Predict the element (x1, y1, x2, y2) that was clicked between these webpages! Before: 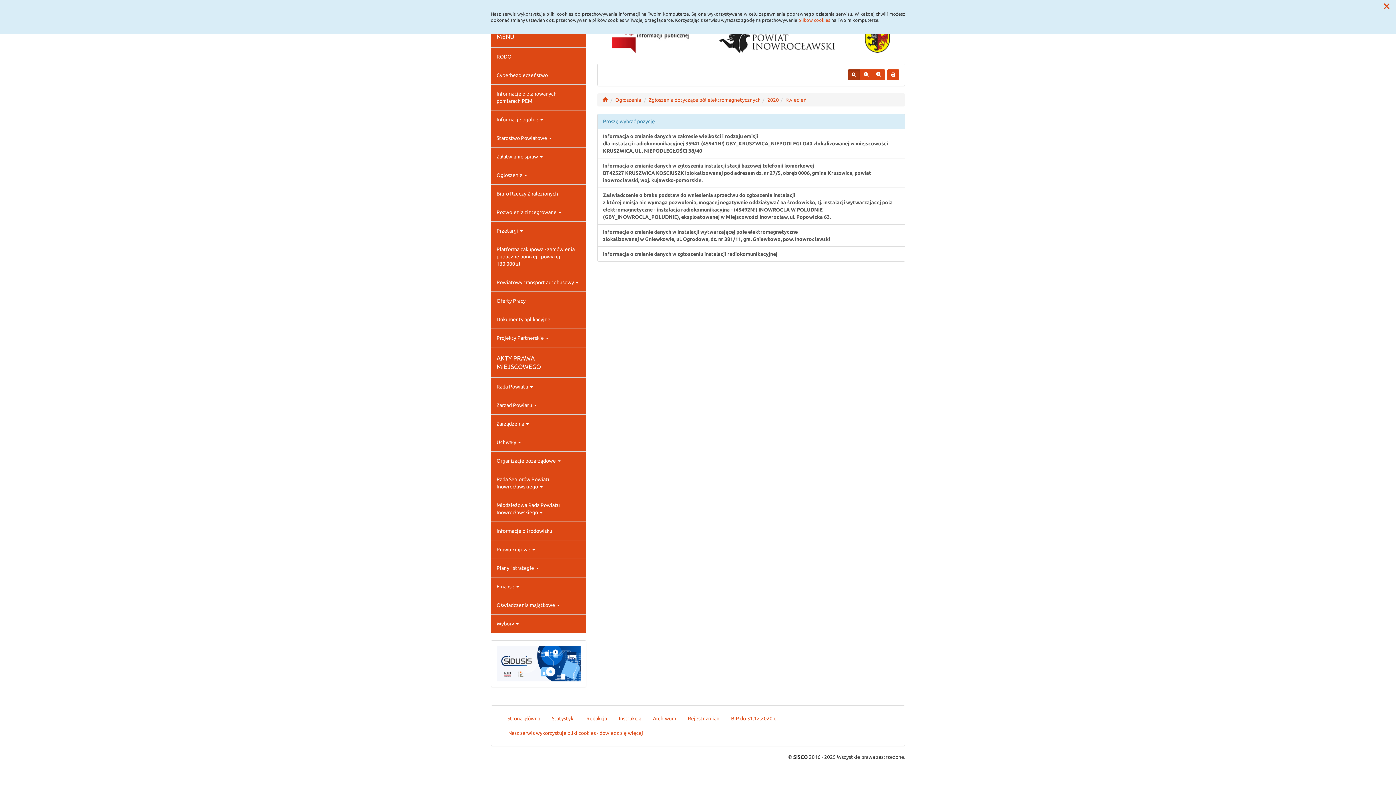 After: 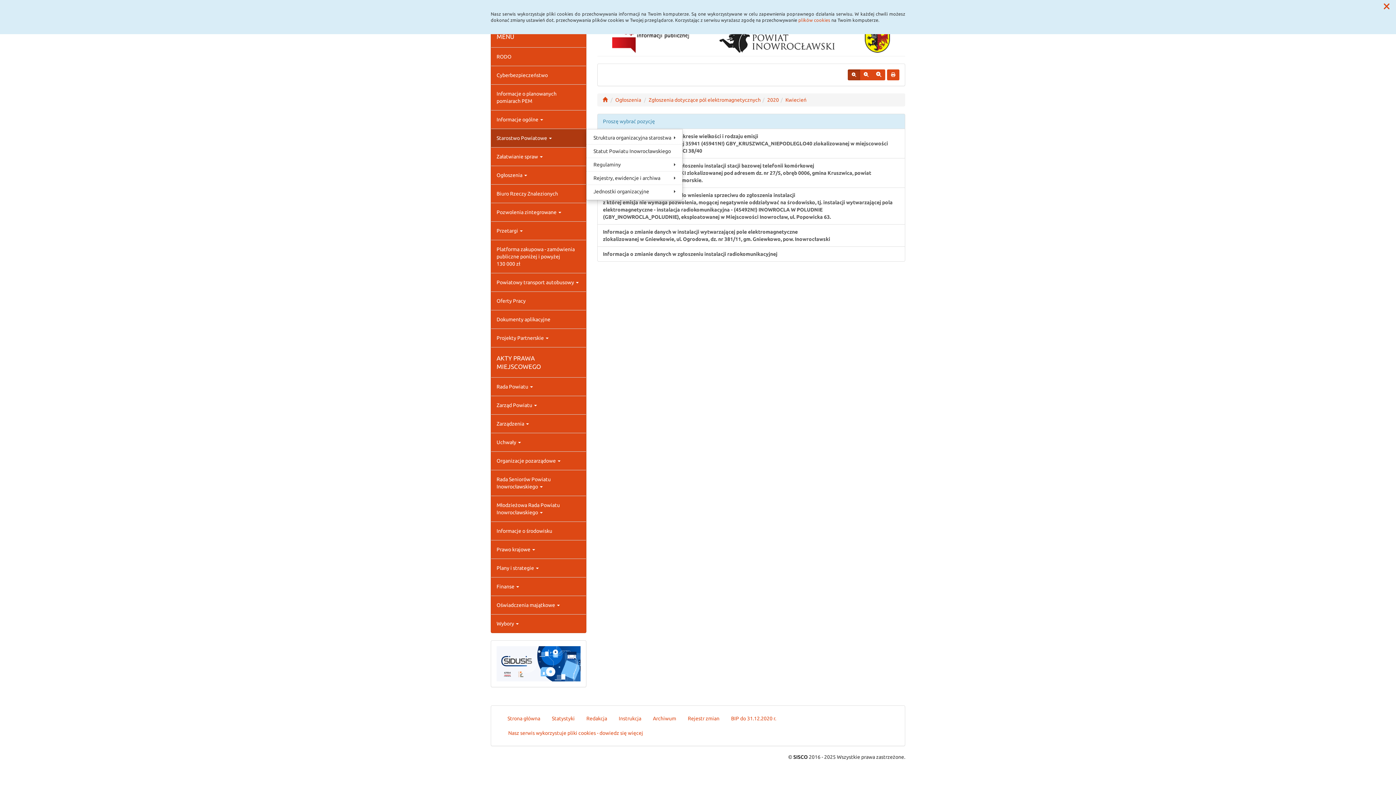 Action: bbox: (491, 129, 586, 147) label: Starostwo Powiatowe 